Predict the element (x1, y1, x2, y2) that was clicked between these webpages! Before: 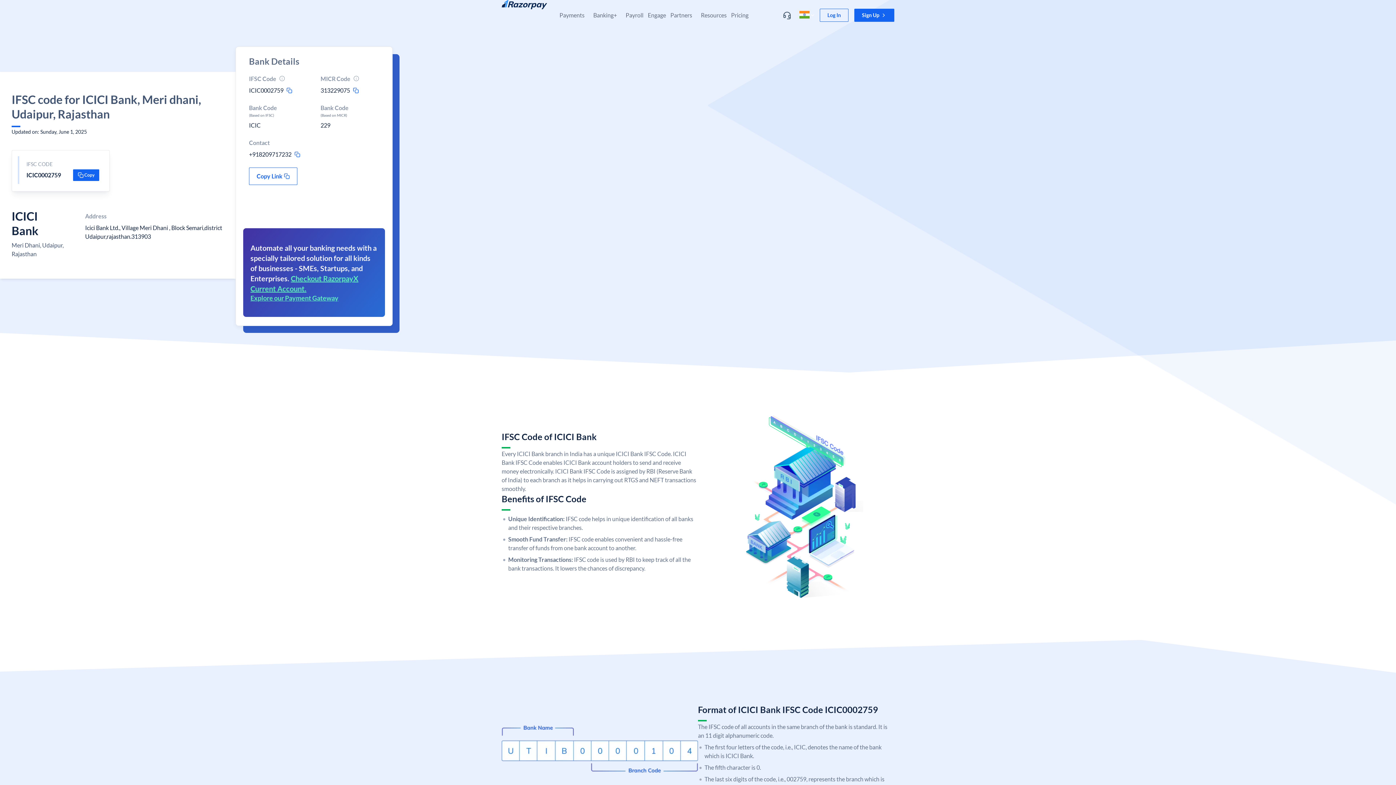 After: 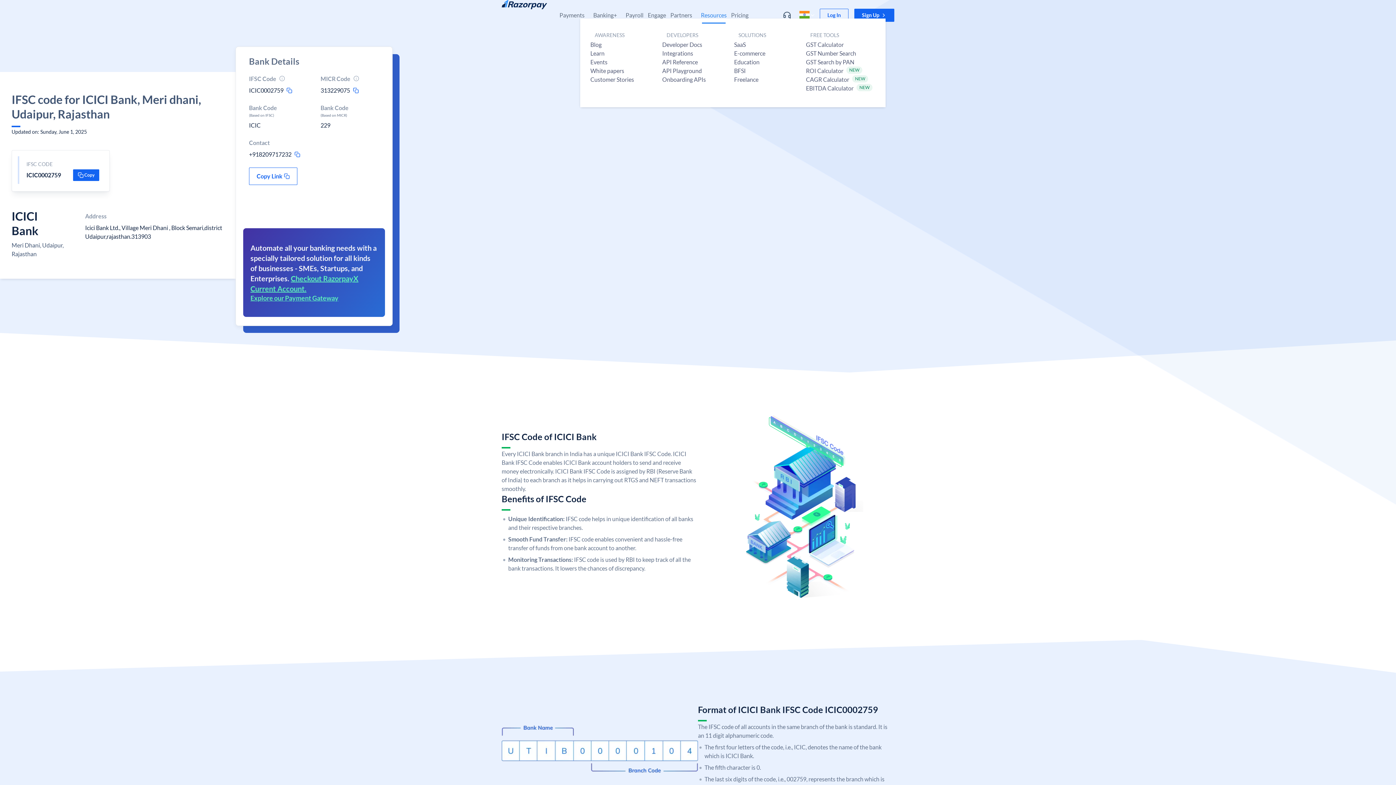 Action: label: Resources bbox: (701, 11, 726, 18)